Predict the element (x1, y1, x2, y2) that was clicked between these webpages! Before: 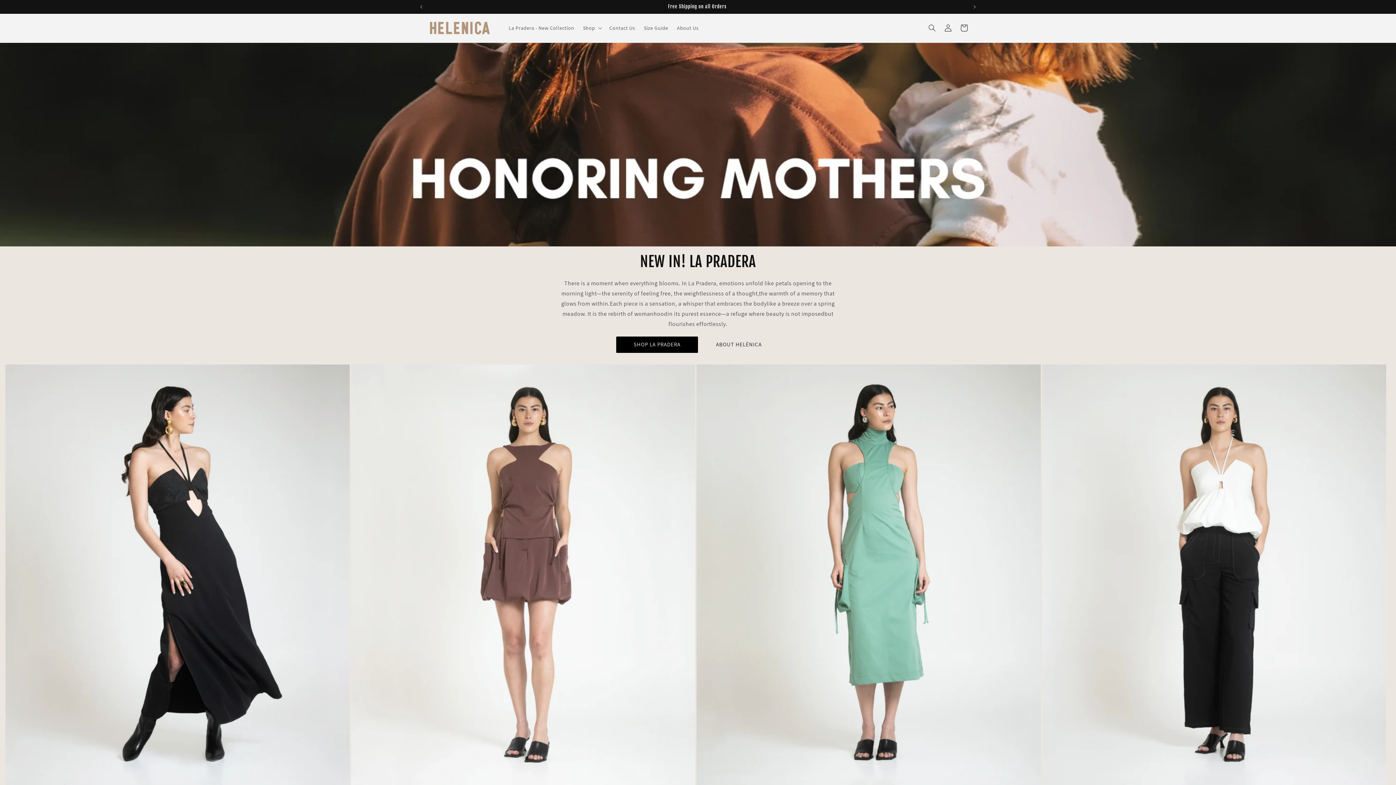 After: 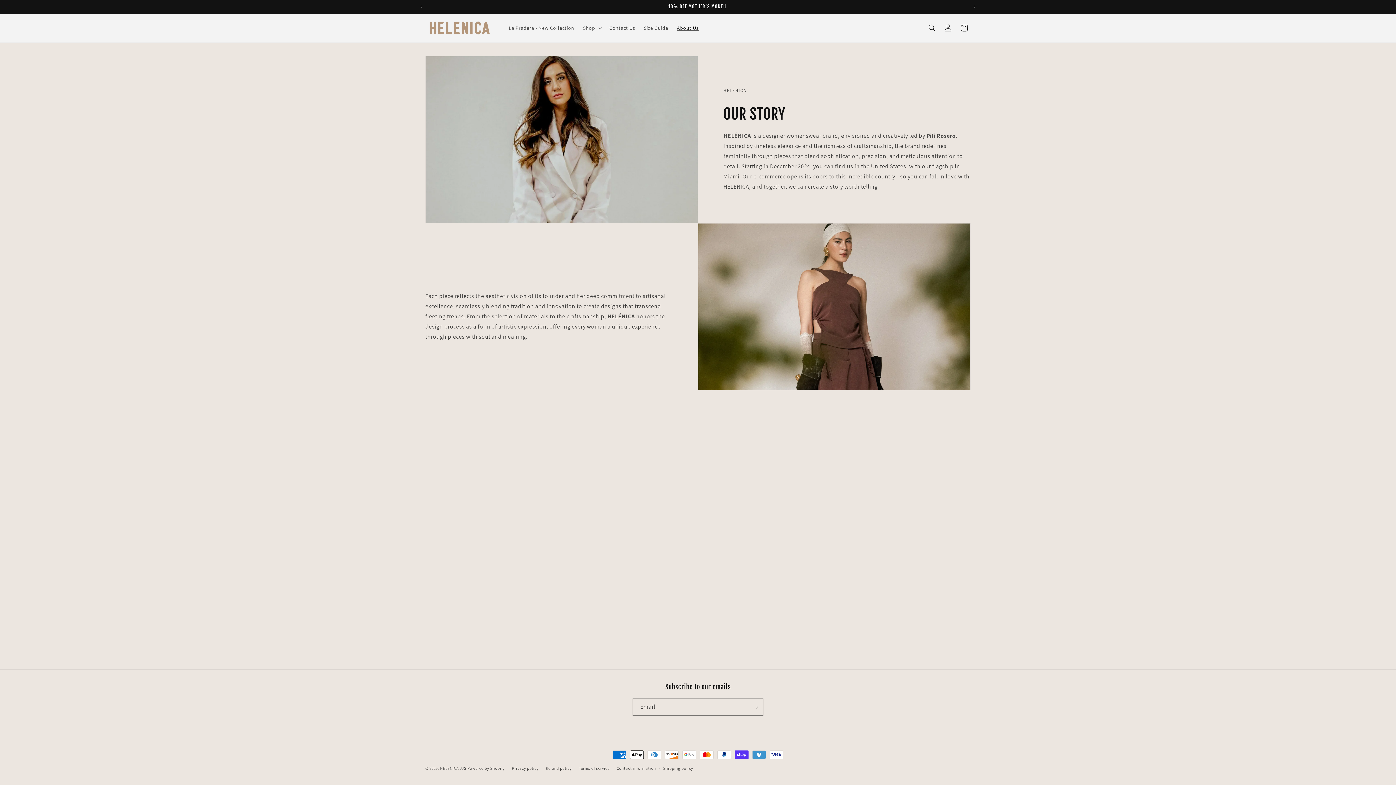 Action: bbox: (672, 20, 703, 35) label: About Us